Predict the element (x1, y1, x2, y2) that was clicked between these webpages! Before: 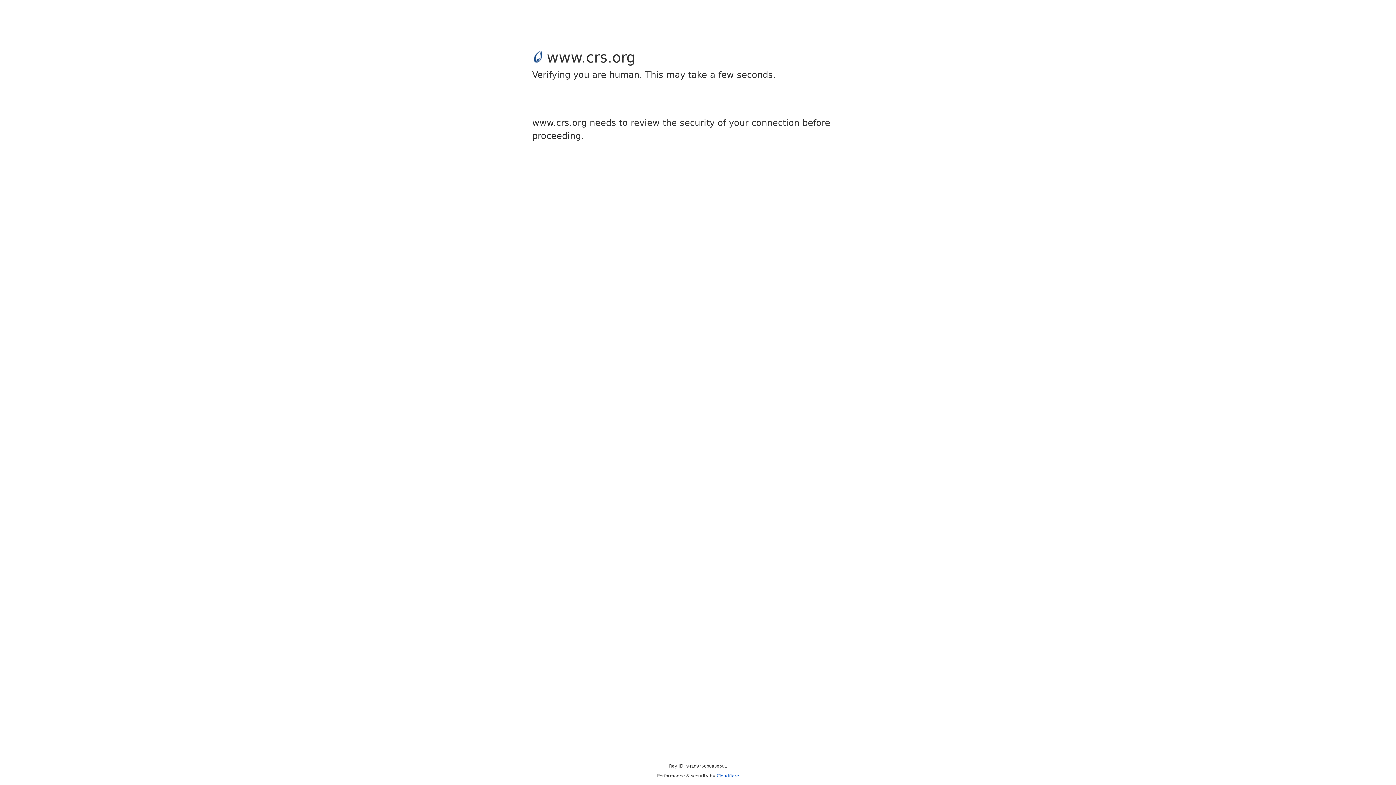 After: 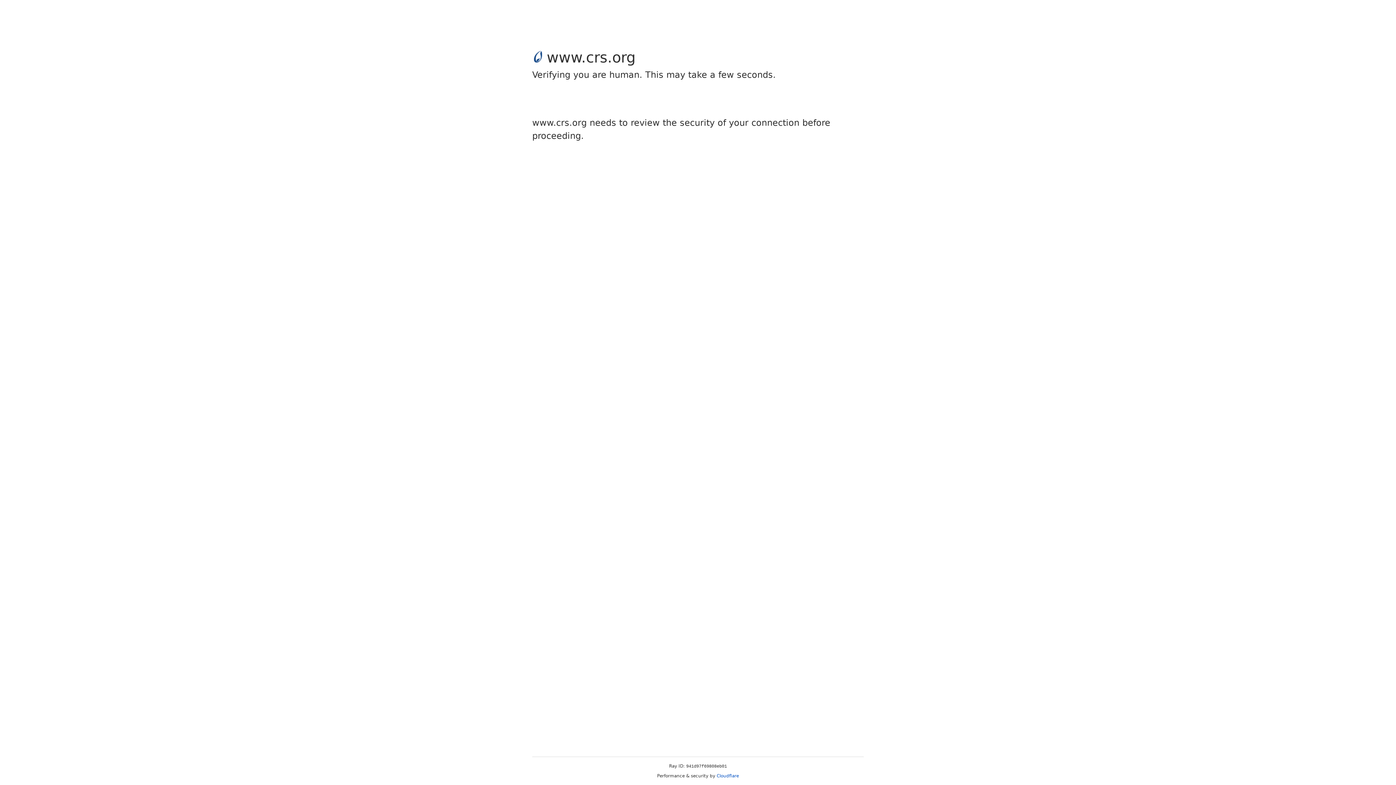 Action: bbox: (716, 773, 739, 778) label: Cloudflare